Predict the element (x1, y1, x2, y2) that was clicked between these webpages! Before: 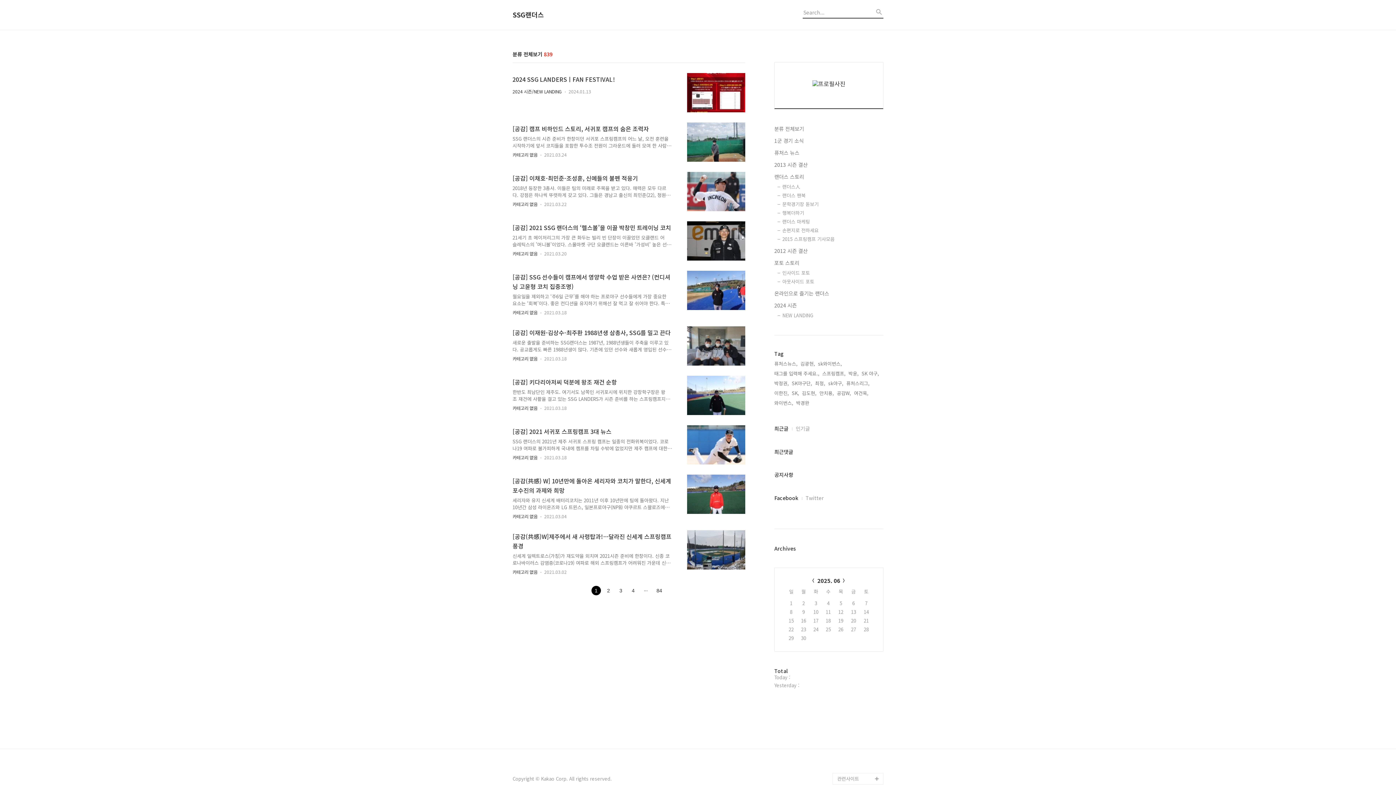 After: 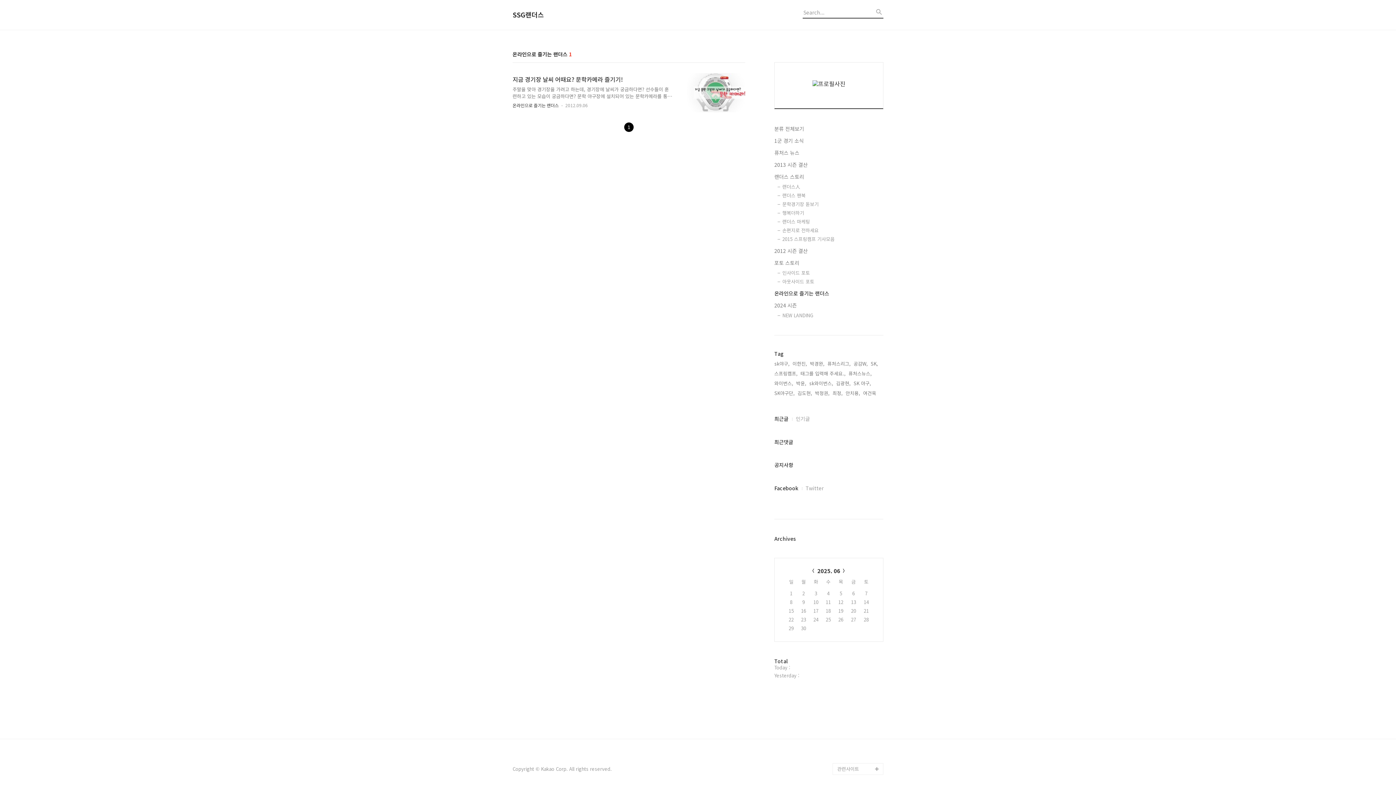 Action: label: 온라인으로 즐기는 랜더스 bbox: (774, 289, 883, 297)